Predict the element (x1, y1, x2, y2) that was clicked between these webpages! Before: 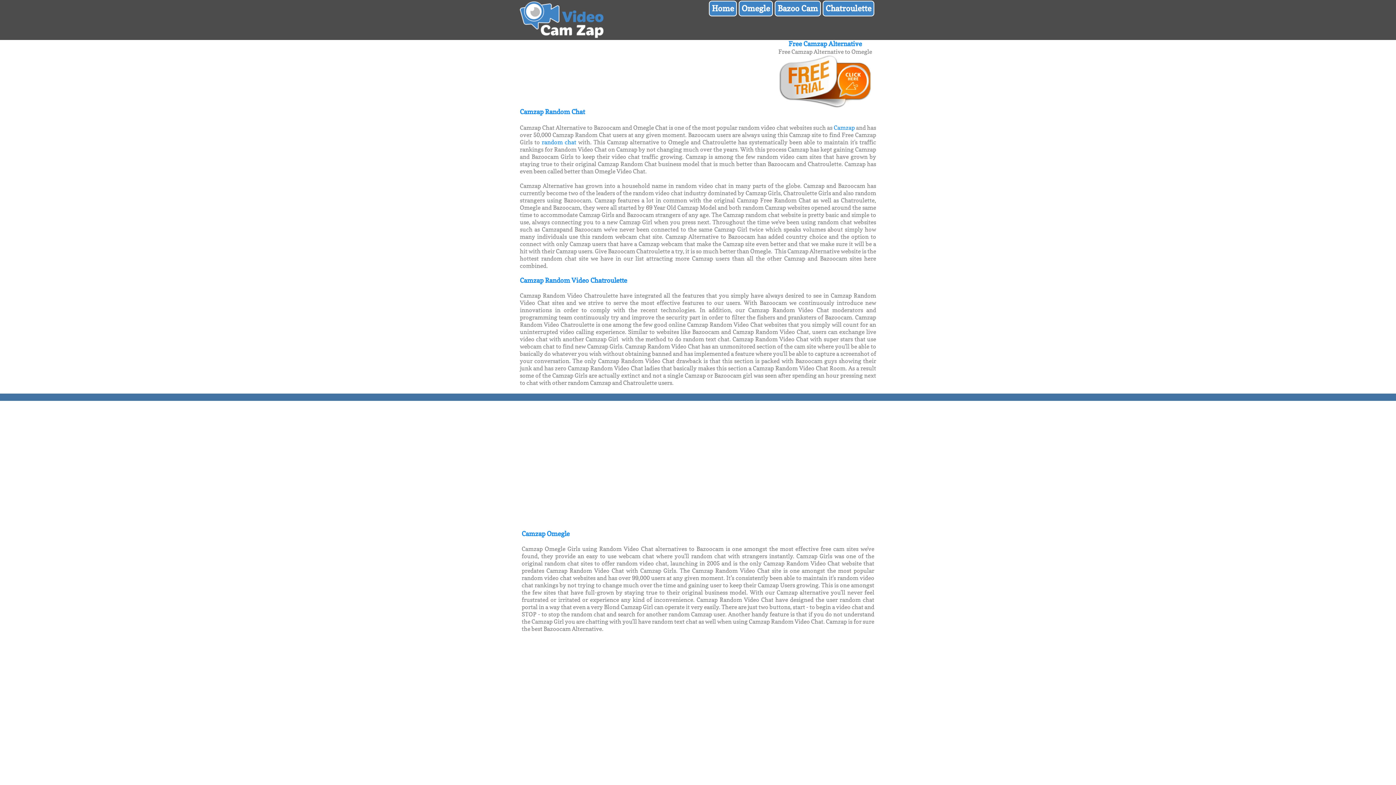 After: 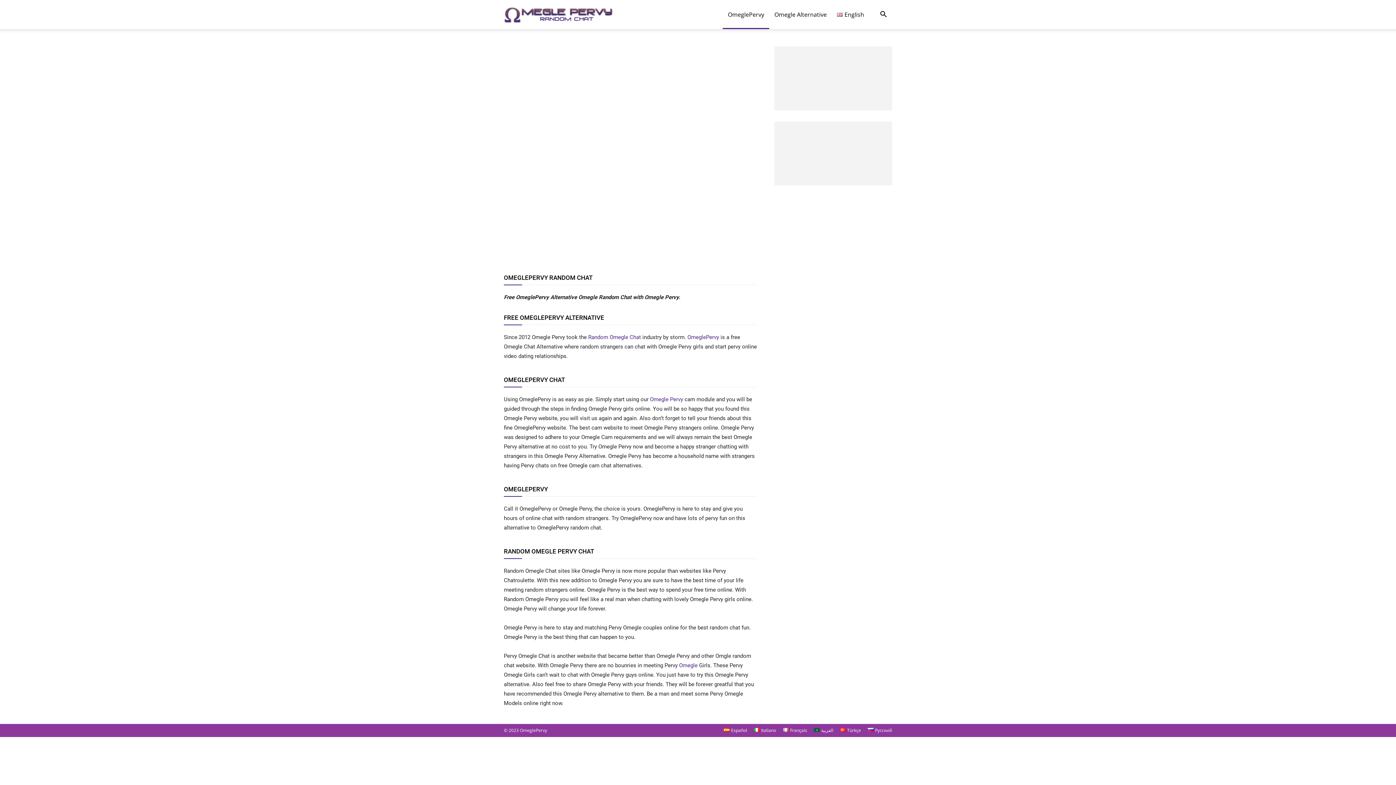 Action: label: random chat bbox: (541, 138, 576, 145)